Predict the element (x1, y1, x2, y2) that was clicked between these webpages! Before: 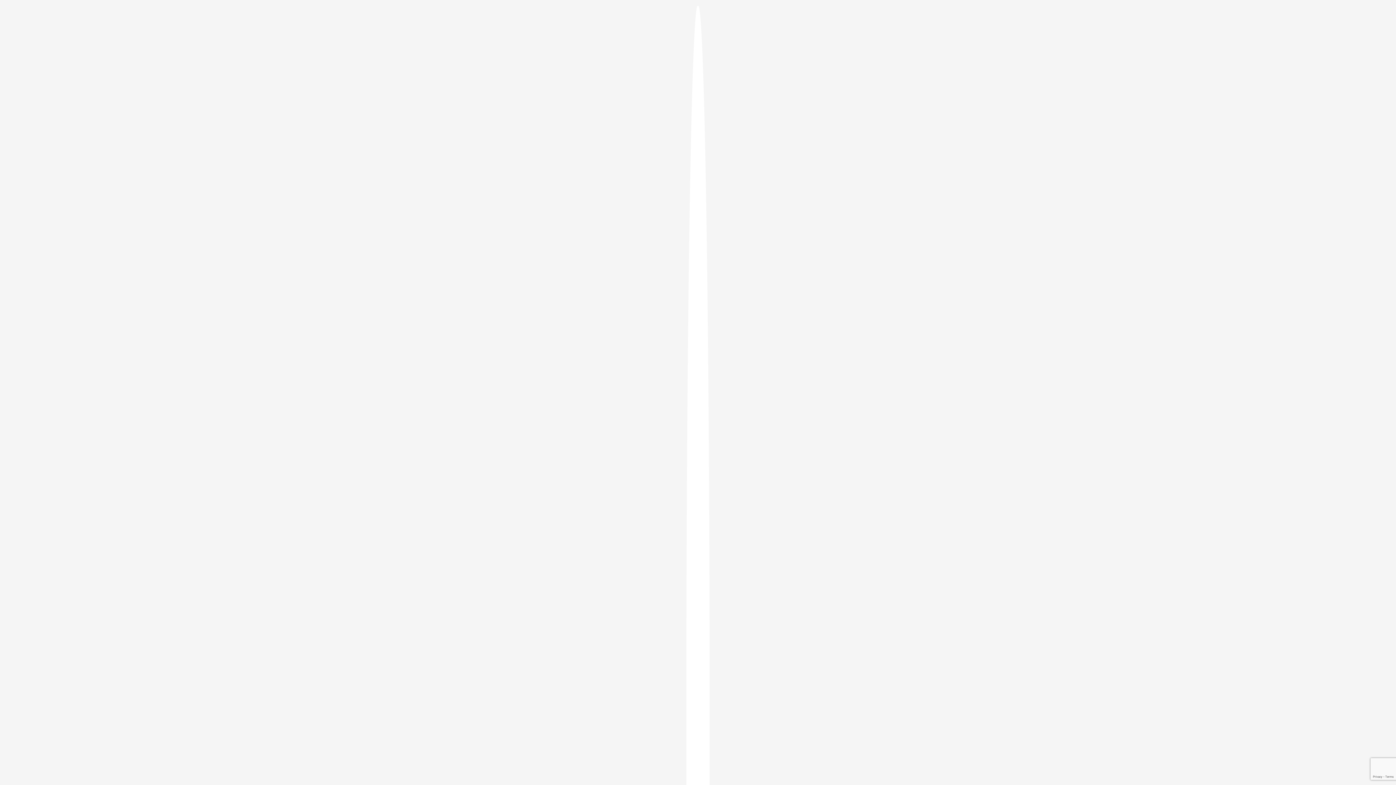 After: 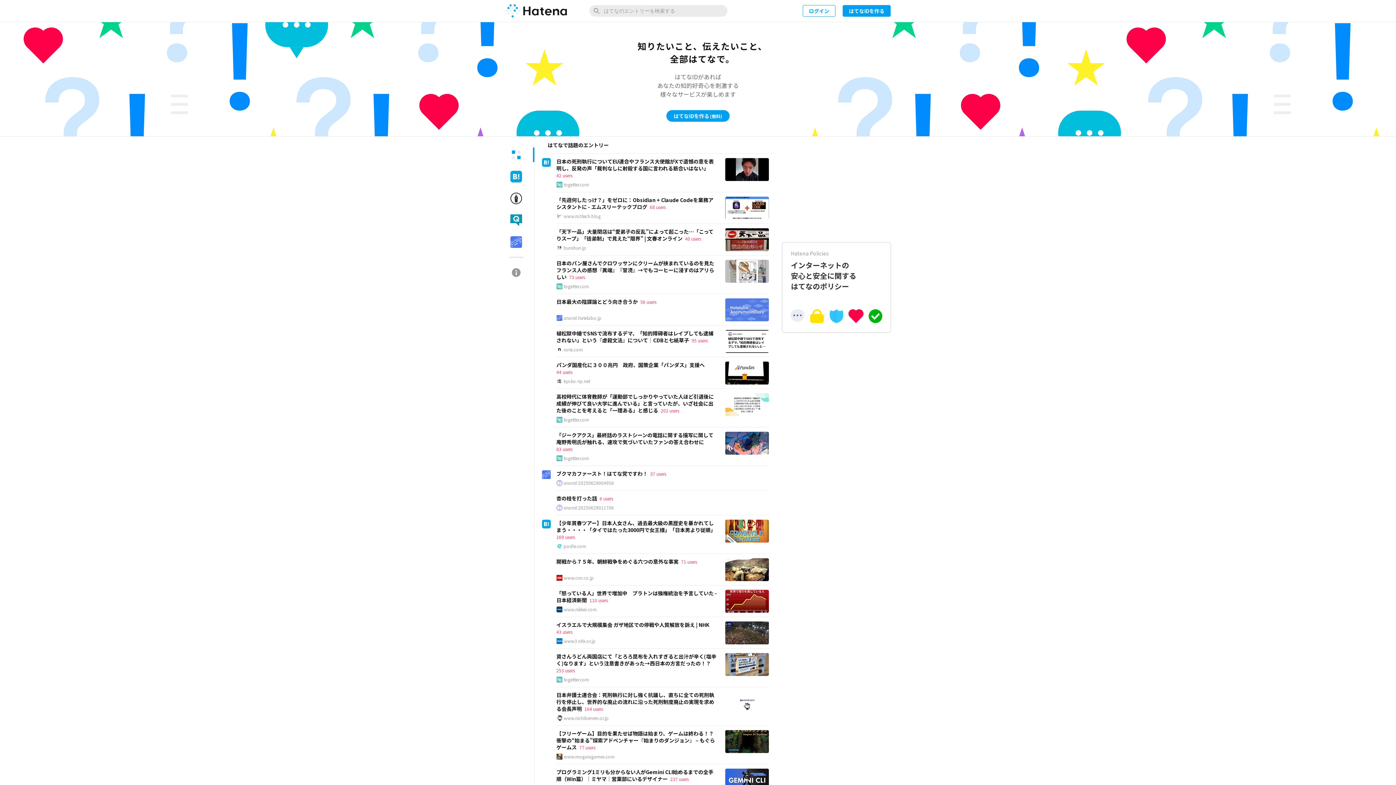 Action: bbox: (686, 5, 709, 1405)